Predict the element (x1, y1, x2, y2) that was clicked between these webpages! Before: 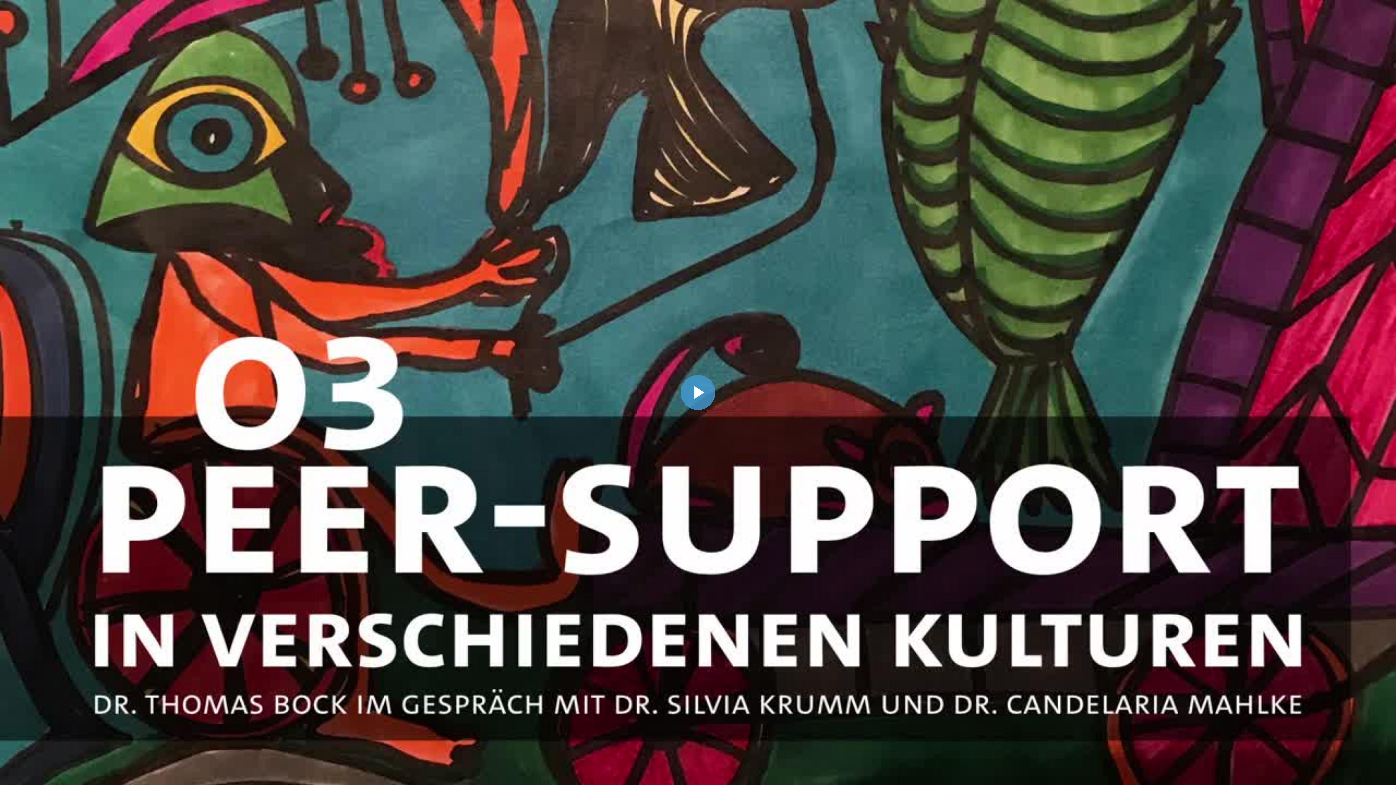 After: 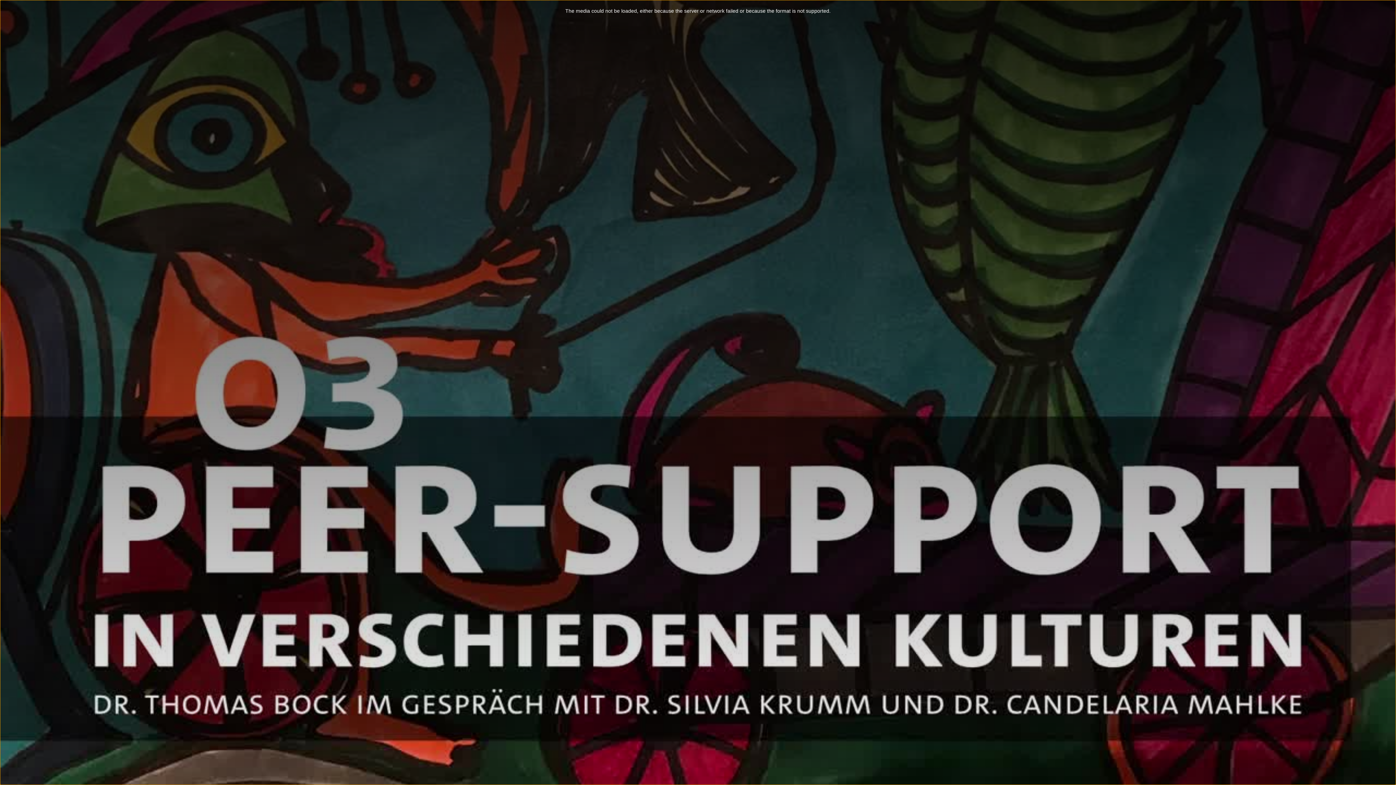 Action: bbox: (680, 375, 715, 410) label: Play Video